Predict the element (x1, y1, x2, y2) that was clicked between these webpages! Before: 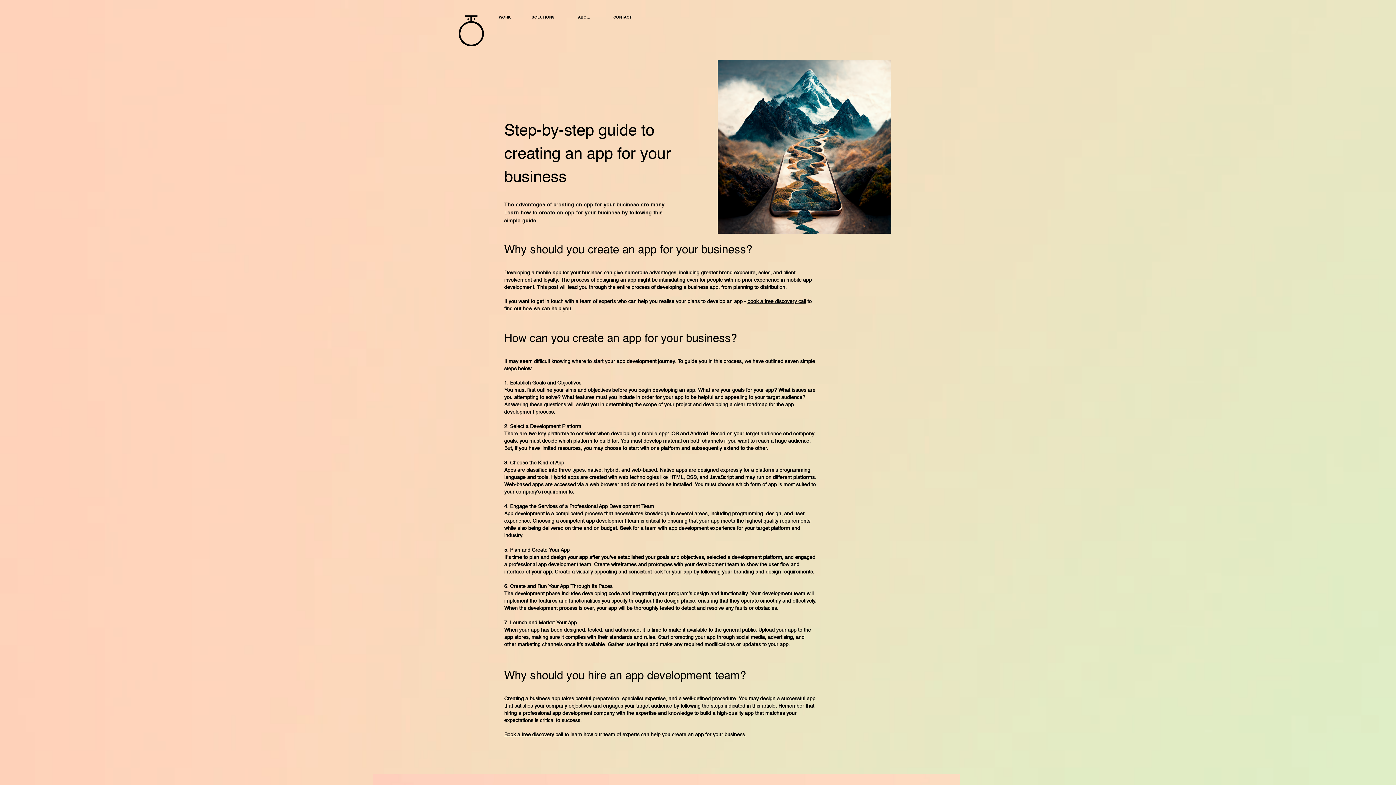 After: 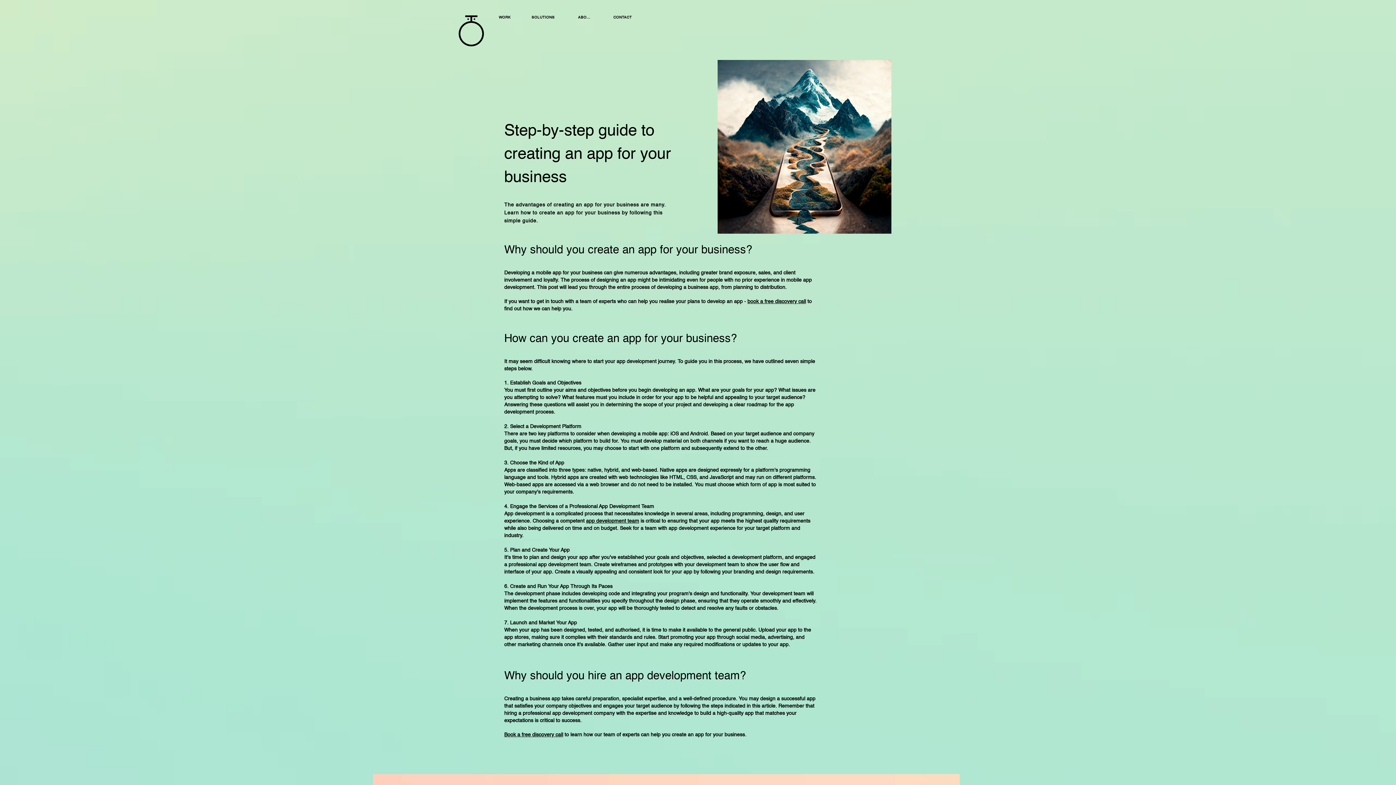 Action: label: Book a free discovery call bbox: (504, 732, 563, 737)